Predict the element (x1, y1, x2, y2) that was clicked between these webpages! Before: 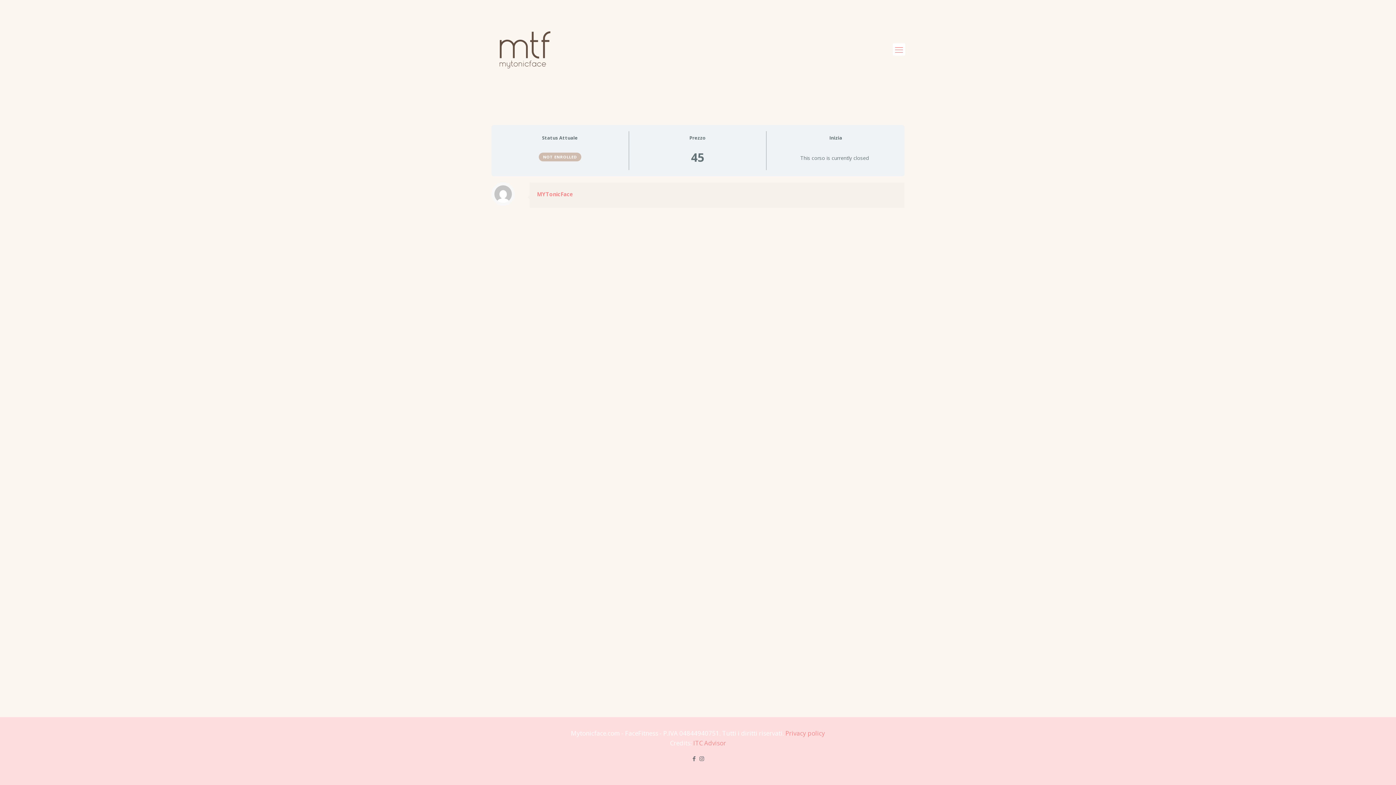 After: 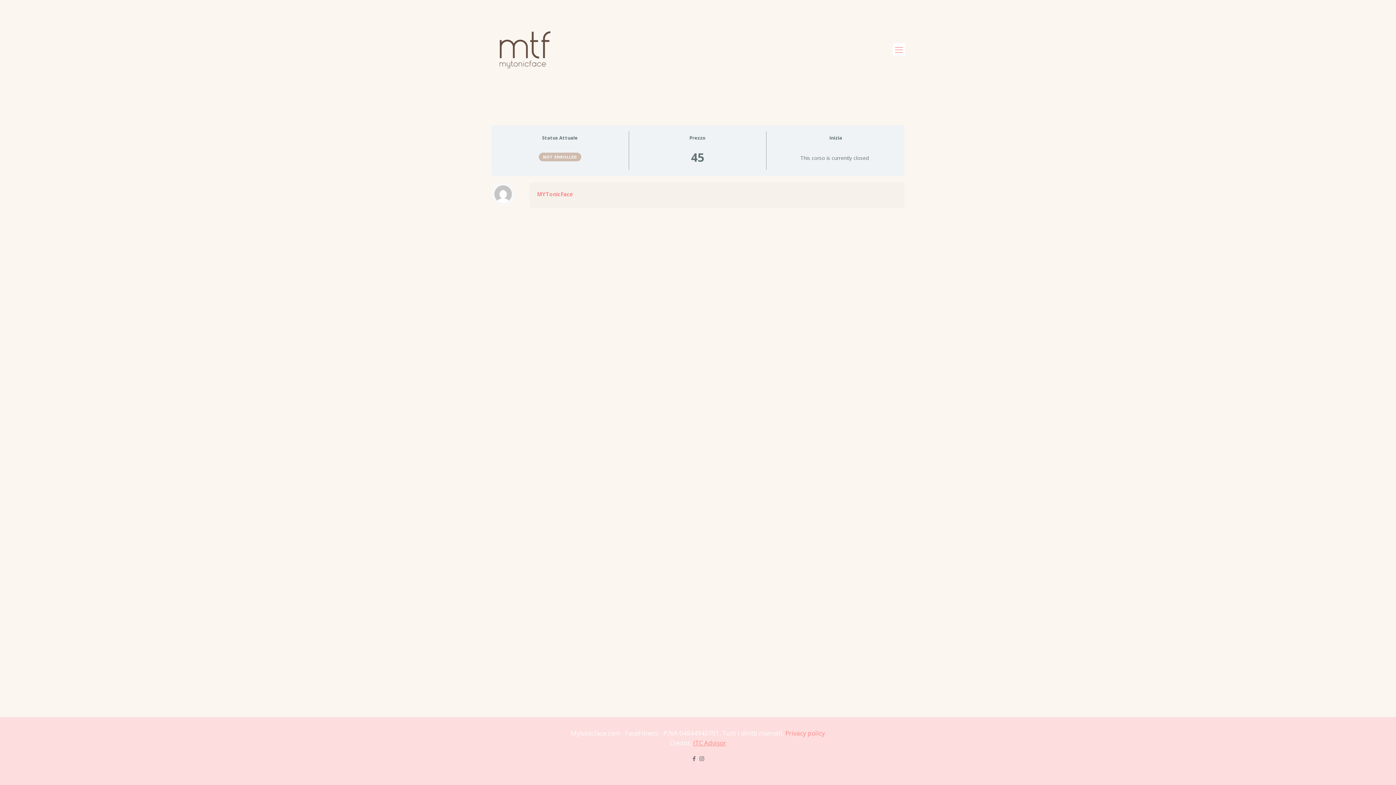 Action: label: ITC Advisor bbox: (693, 739, 726, 747)